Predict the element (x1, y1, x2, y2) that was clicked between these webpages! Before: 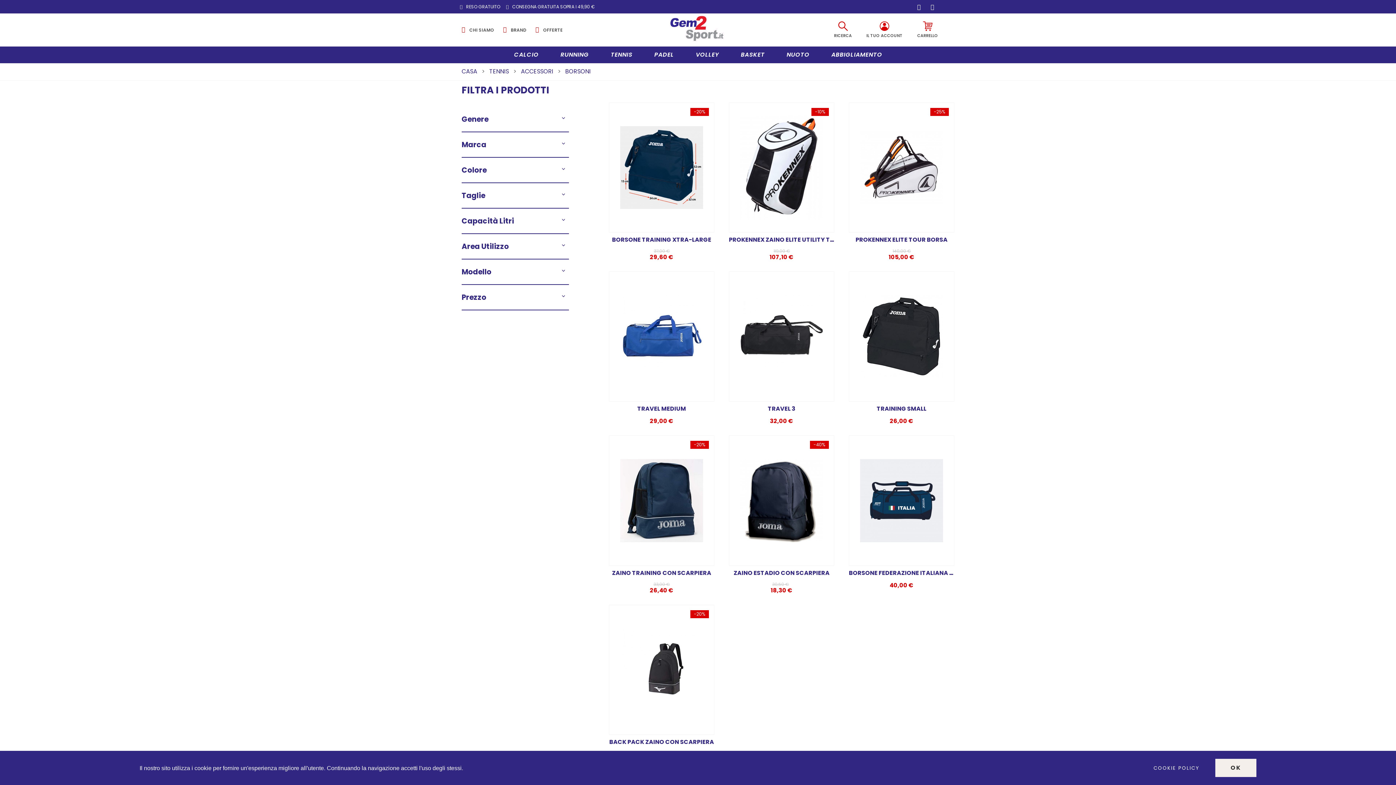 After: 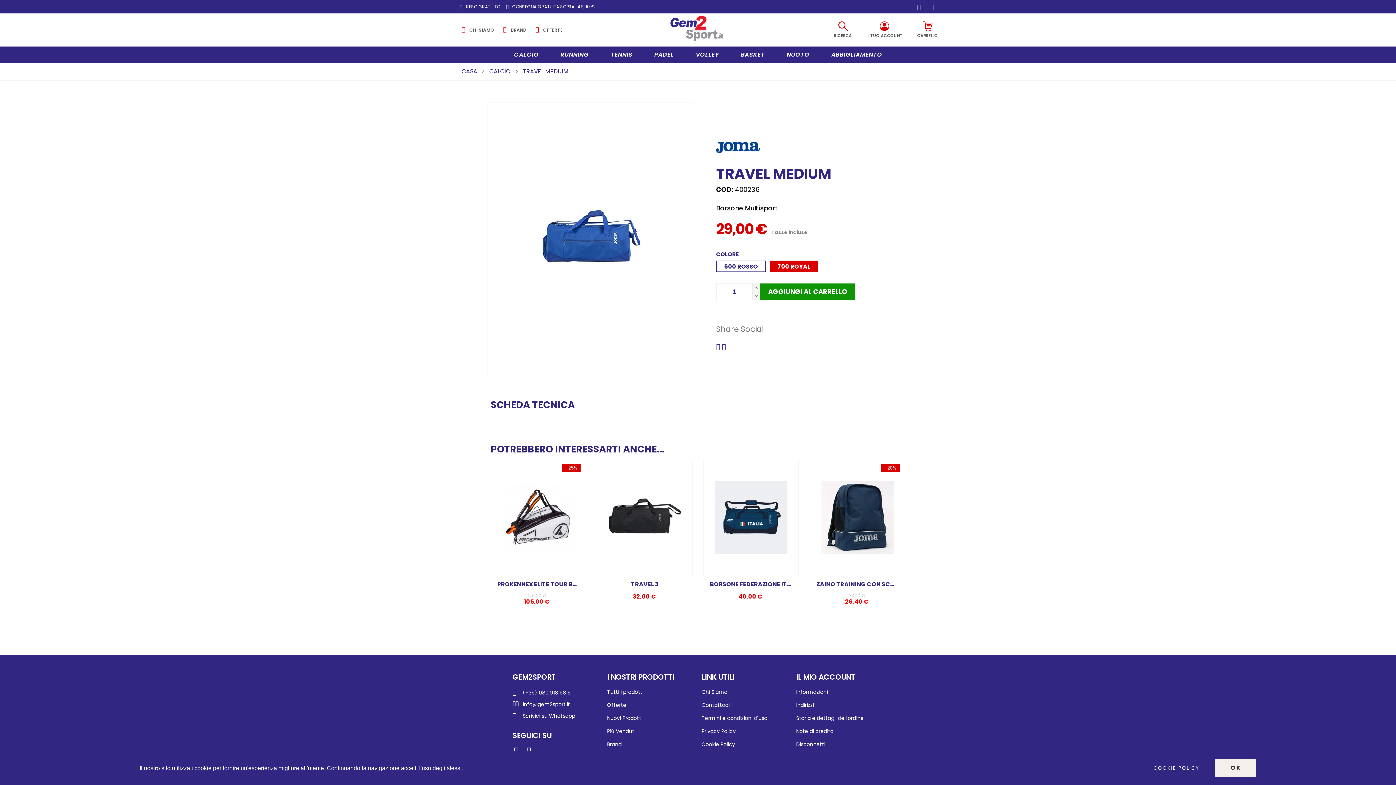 Action: label: TRAVEL MEDIUM bbox: (637, 404, 686, 413)